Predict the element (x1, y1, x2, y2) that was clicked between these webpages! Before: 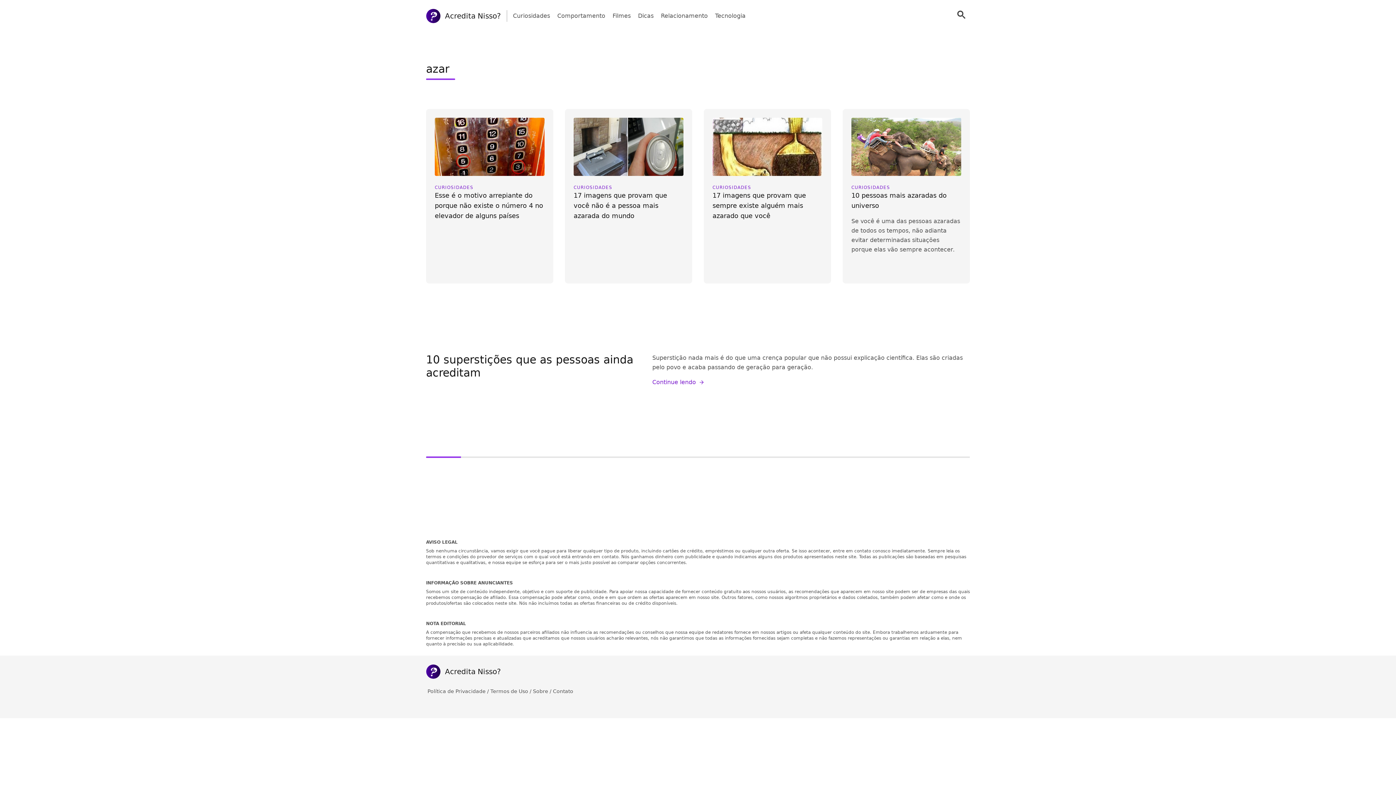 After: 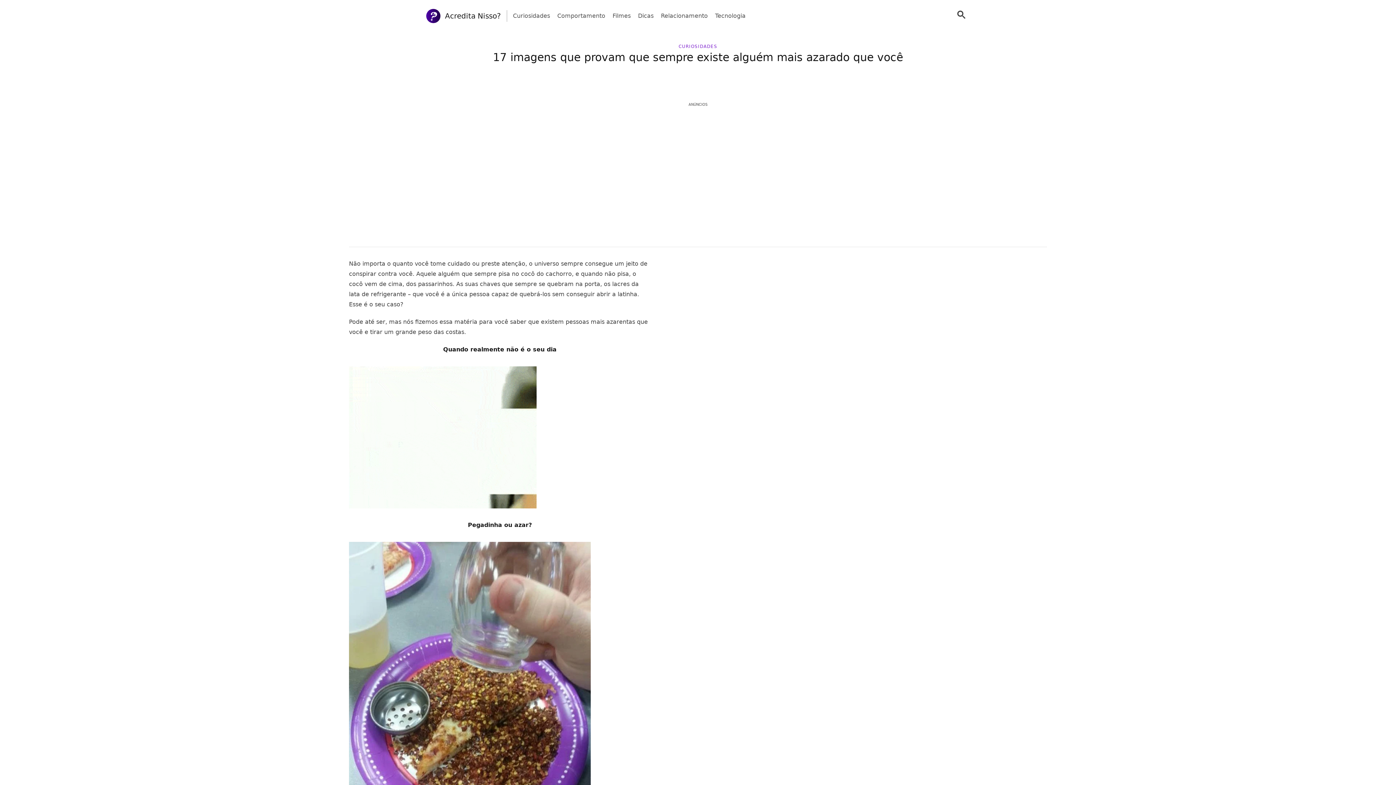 Action: label: 17 imagens que provam que sempre existe alguém mais azarado que você bbox: (712, 190, 822, 221)